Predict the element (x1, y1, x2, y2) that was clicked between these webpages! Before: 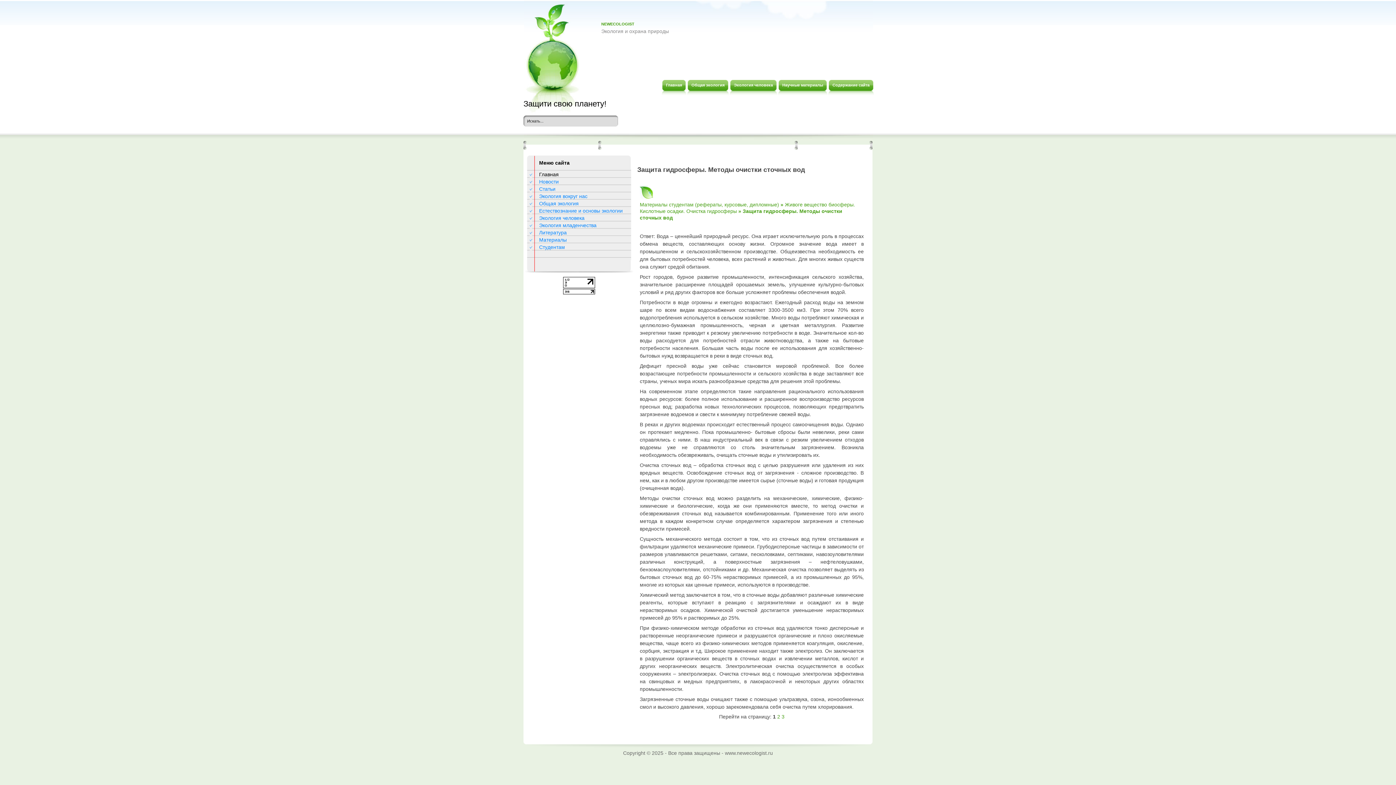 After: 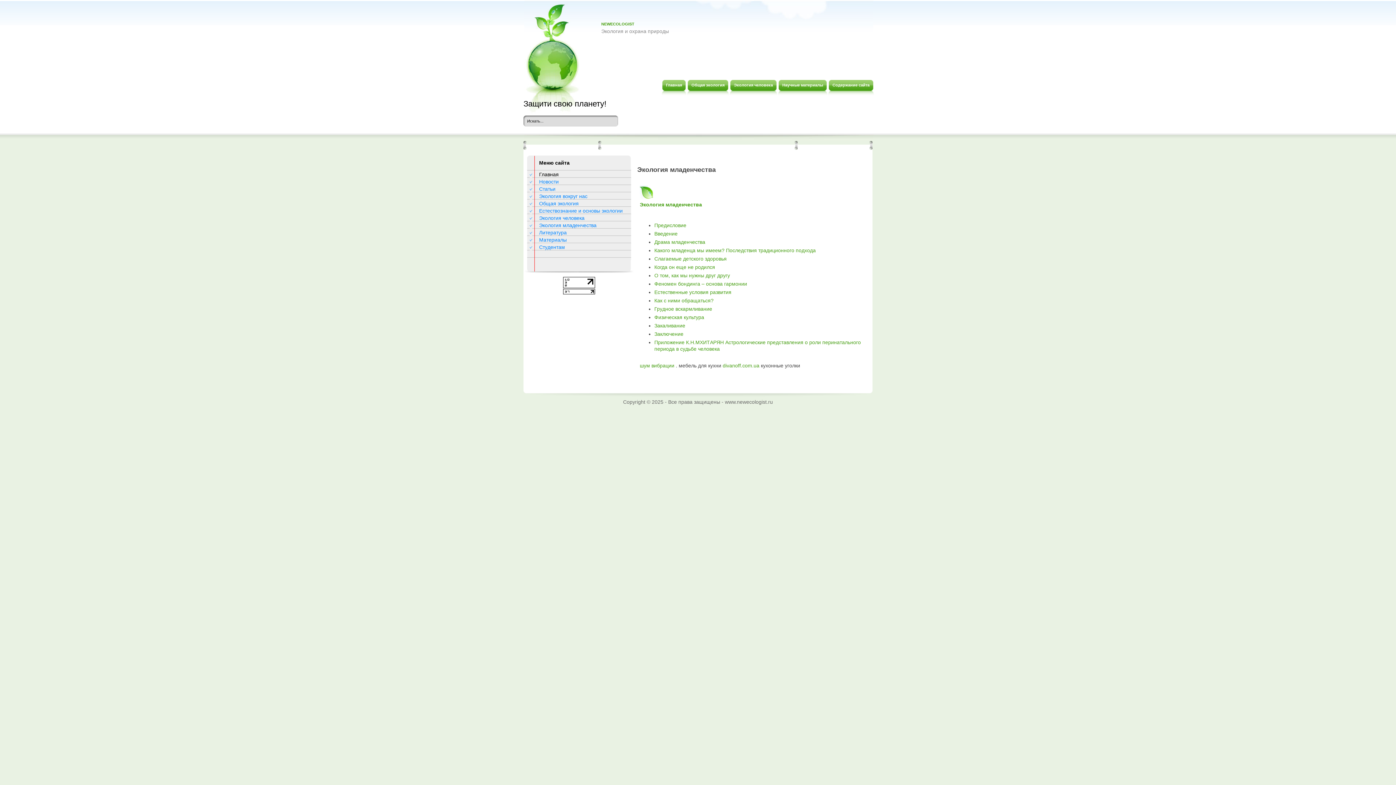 Action: label: Экология младенчества bbox: (529, 222, 633, 228)